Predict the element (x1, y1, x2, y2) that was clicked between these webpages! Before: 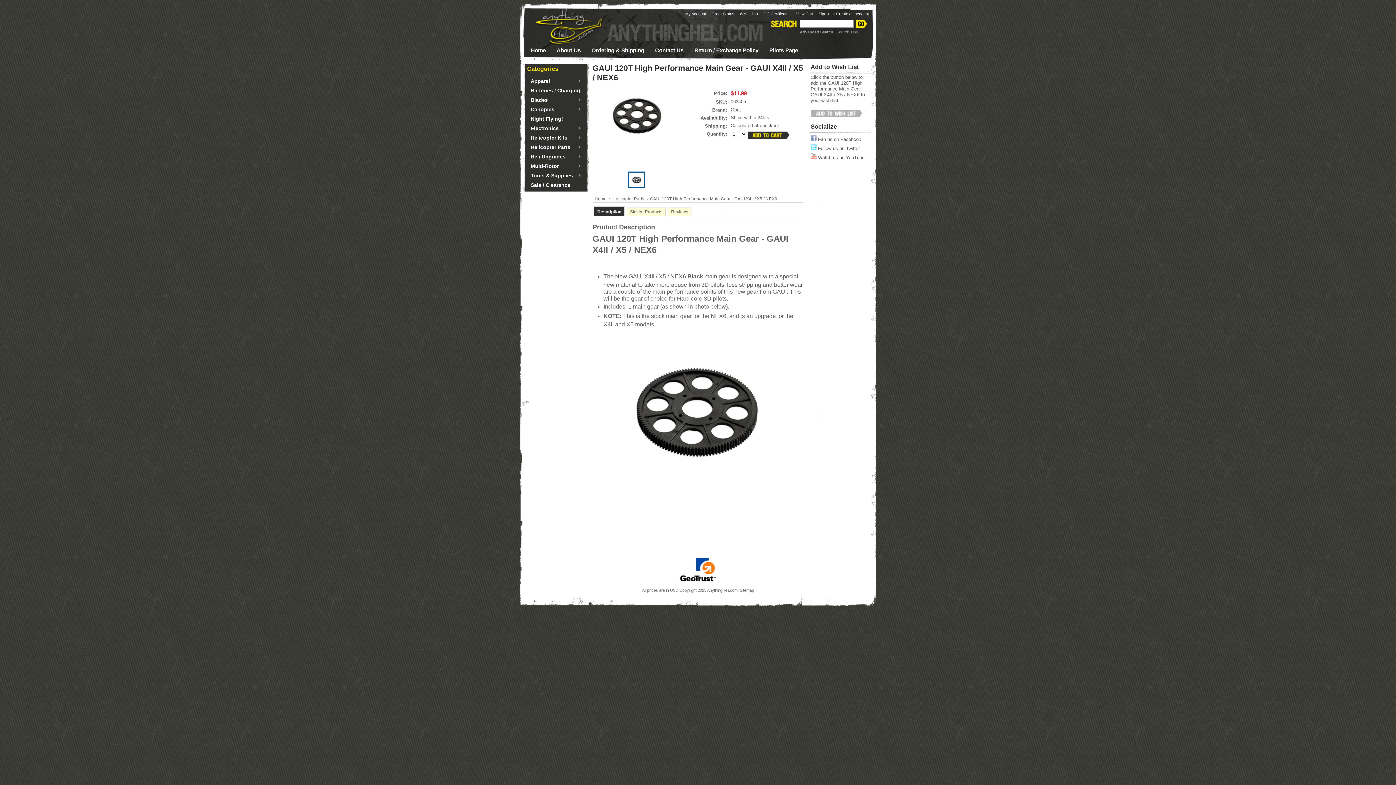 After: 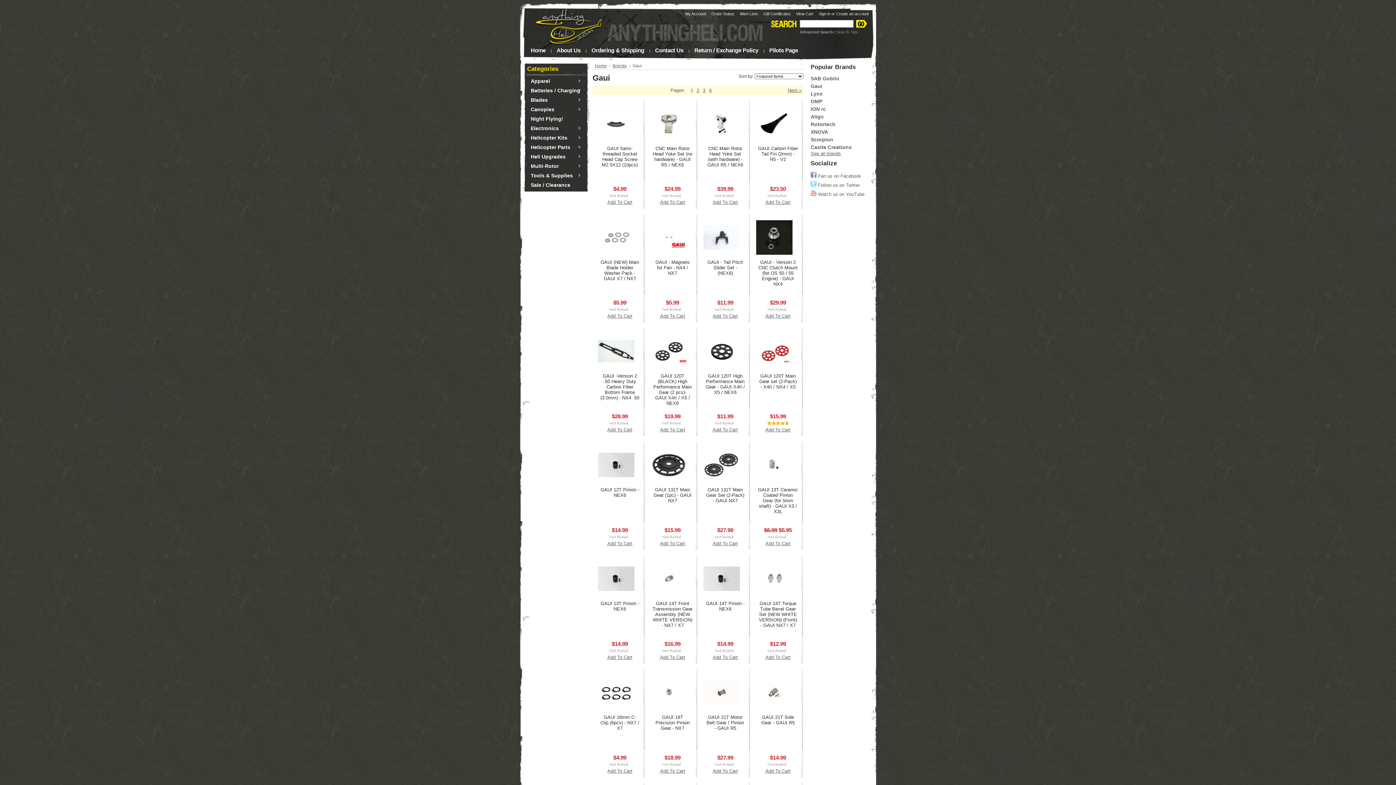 Action: bbox: (730, 106, 740, 112) label: Gaui